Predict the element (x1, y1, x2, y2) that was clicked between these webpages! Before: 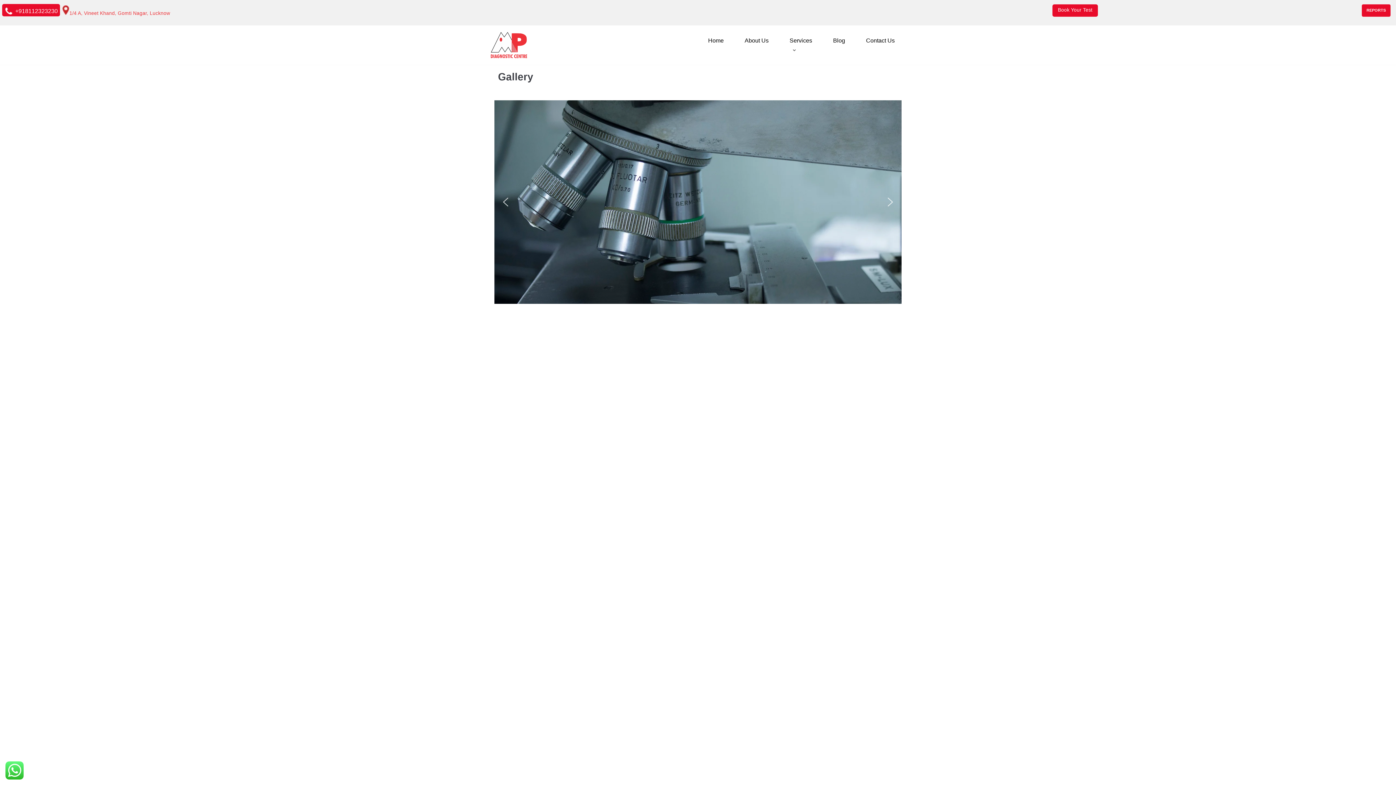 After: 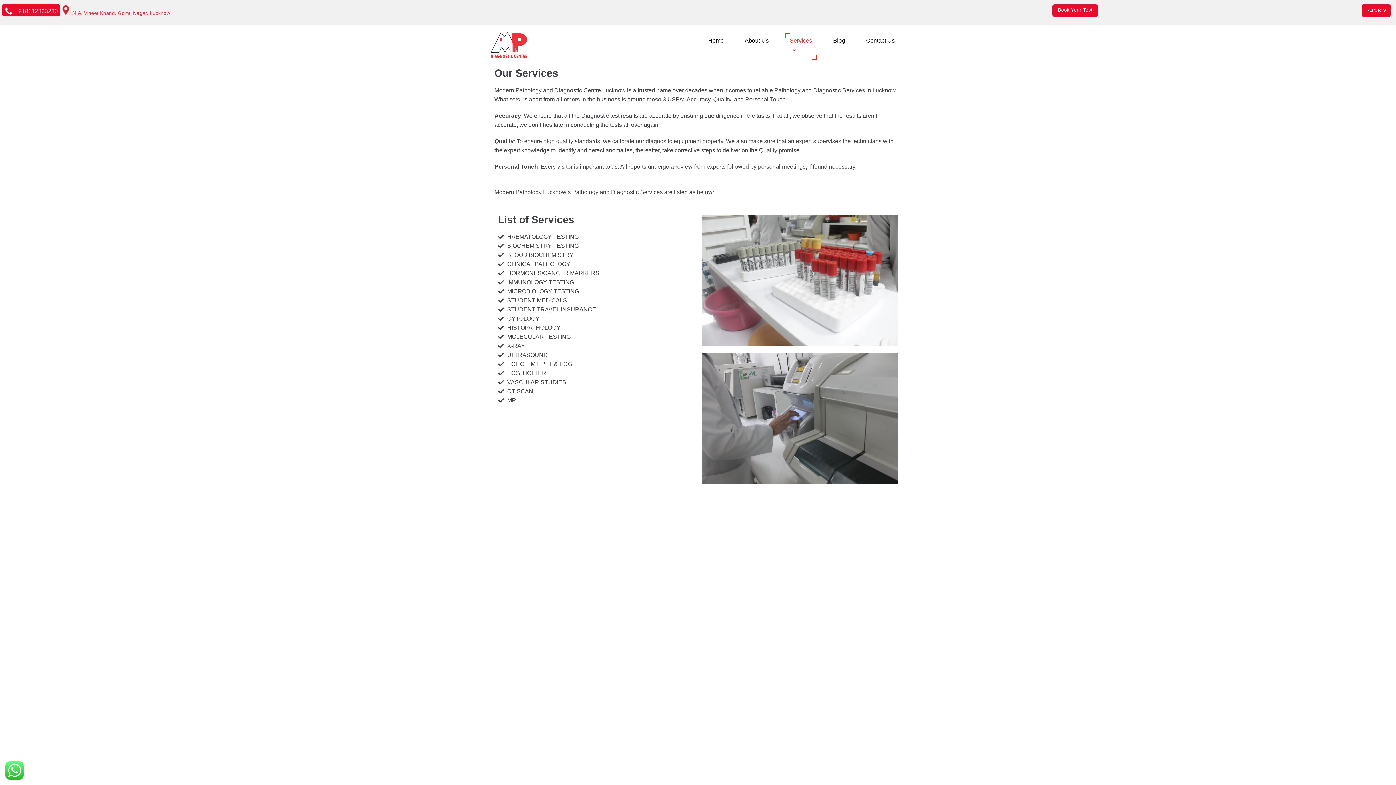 Action: label: Services bbox: (785, 33, 817, 59)